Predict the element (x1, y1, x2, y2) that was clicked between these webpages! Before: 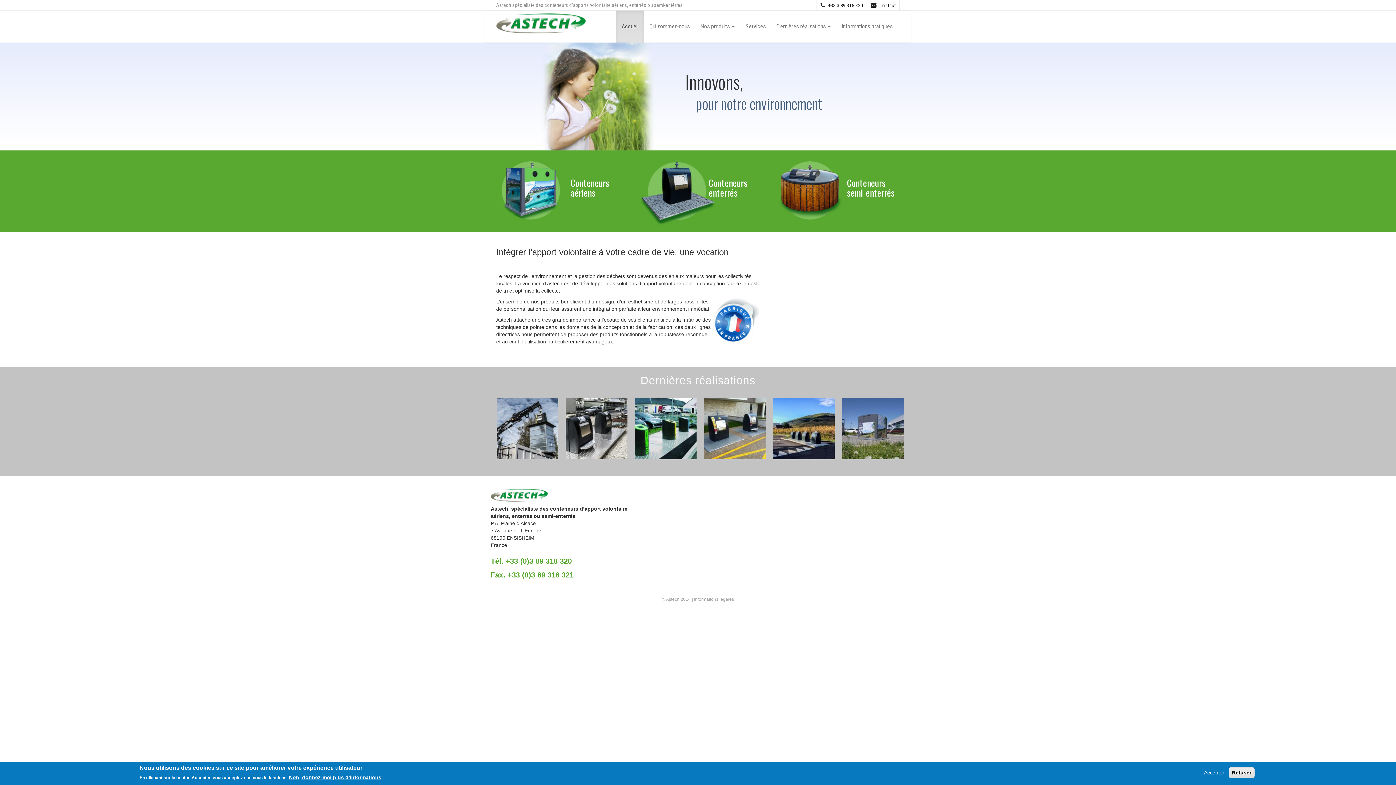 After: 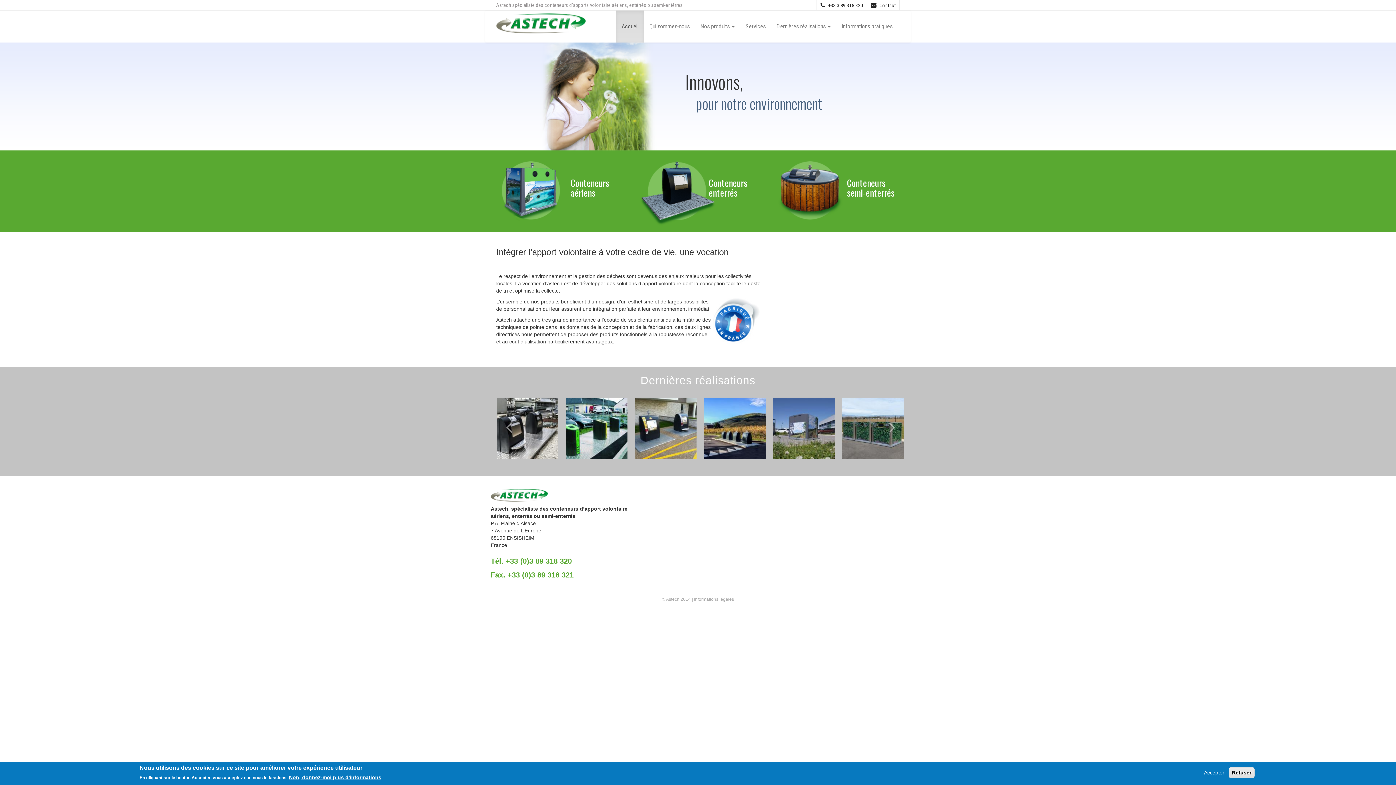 Action: bbox: (662, 597, 690, 602) label: © Astech 2014